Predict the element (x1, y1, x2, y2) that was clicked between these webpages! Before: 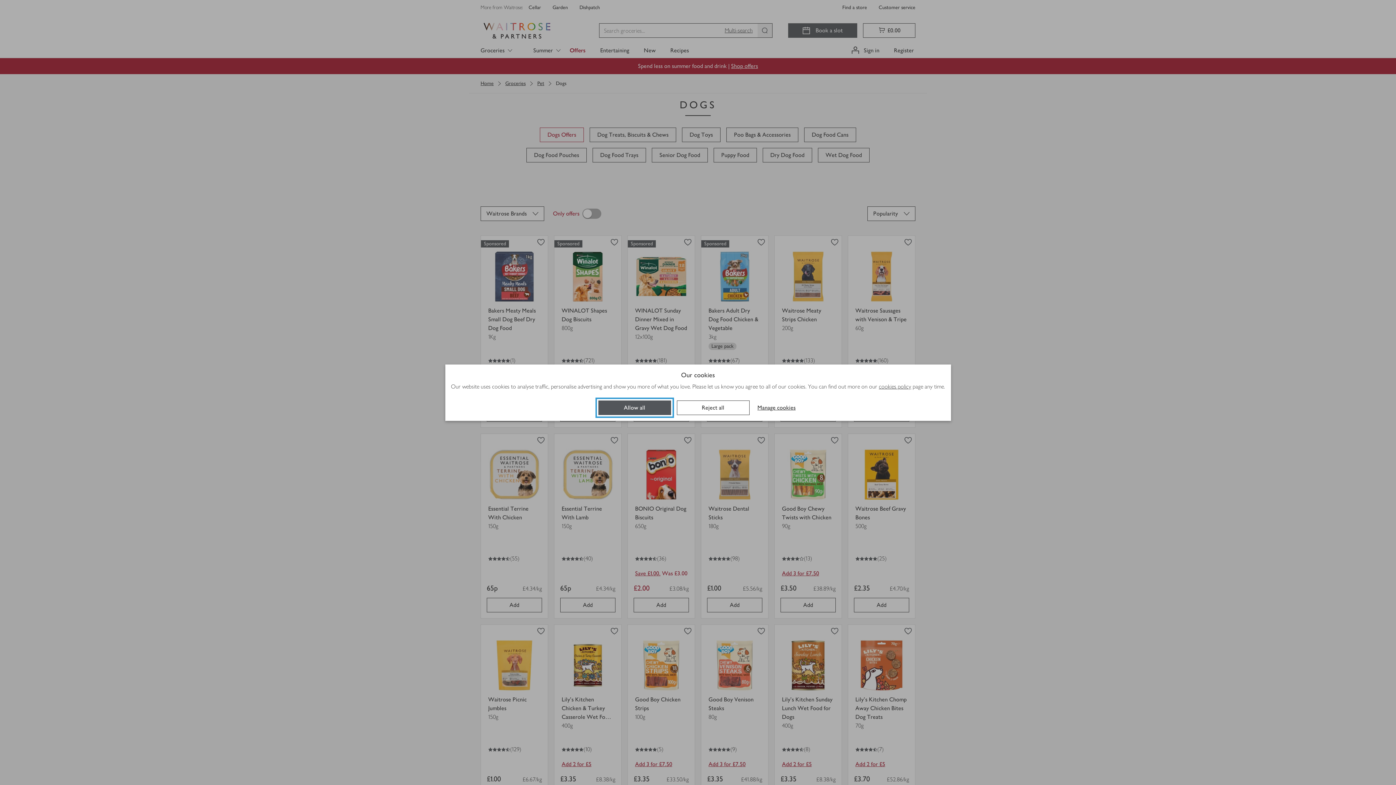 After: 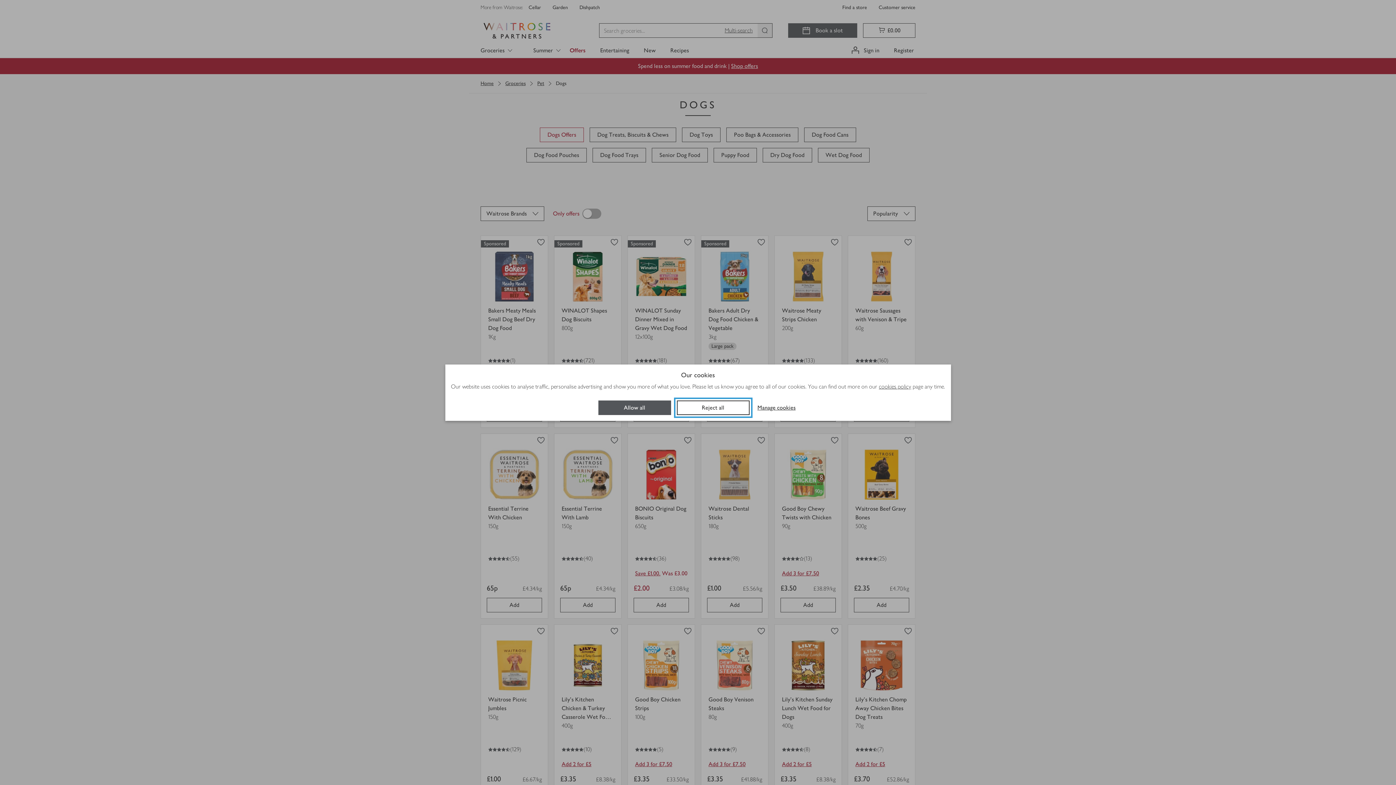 Action: label: Reject all bbox: (676, 400, 749, 415)